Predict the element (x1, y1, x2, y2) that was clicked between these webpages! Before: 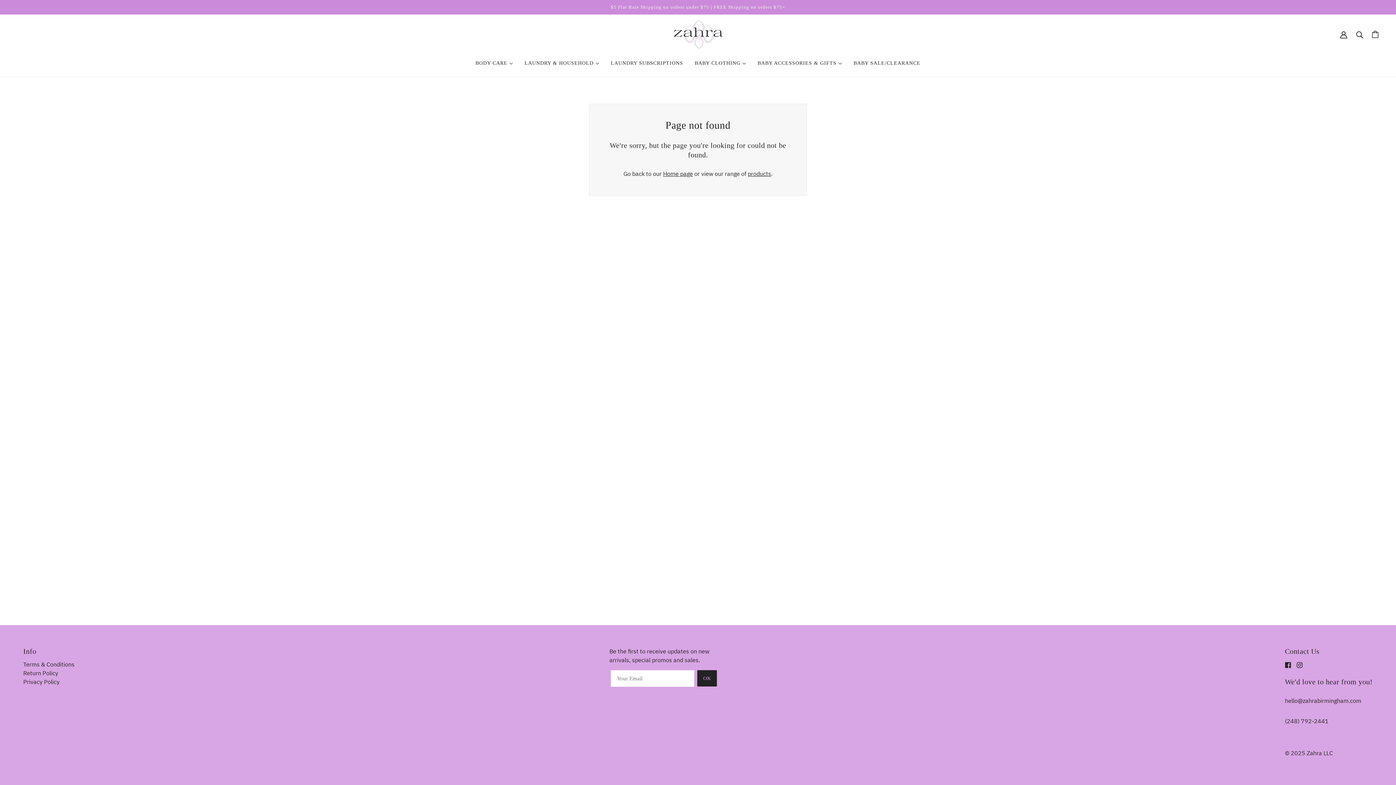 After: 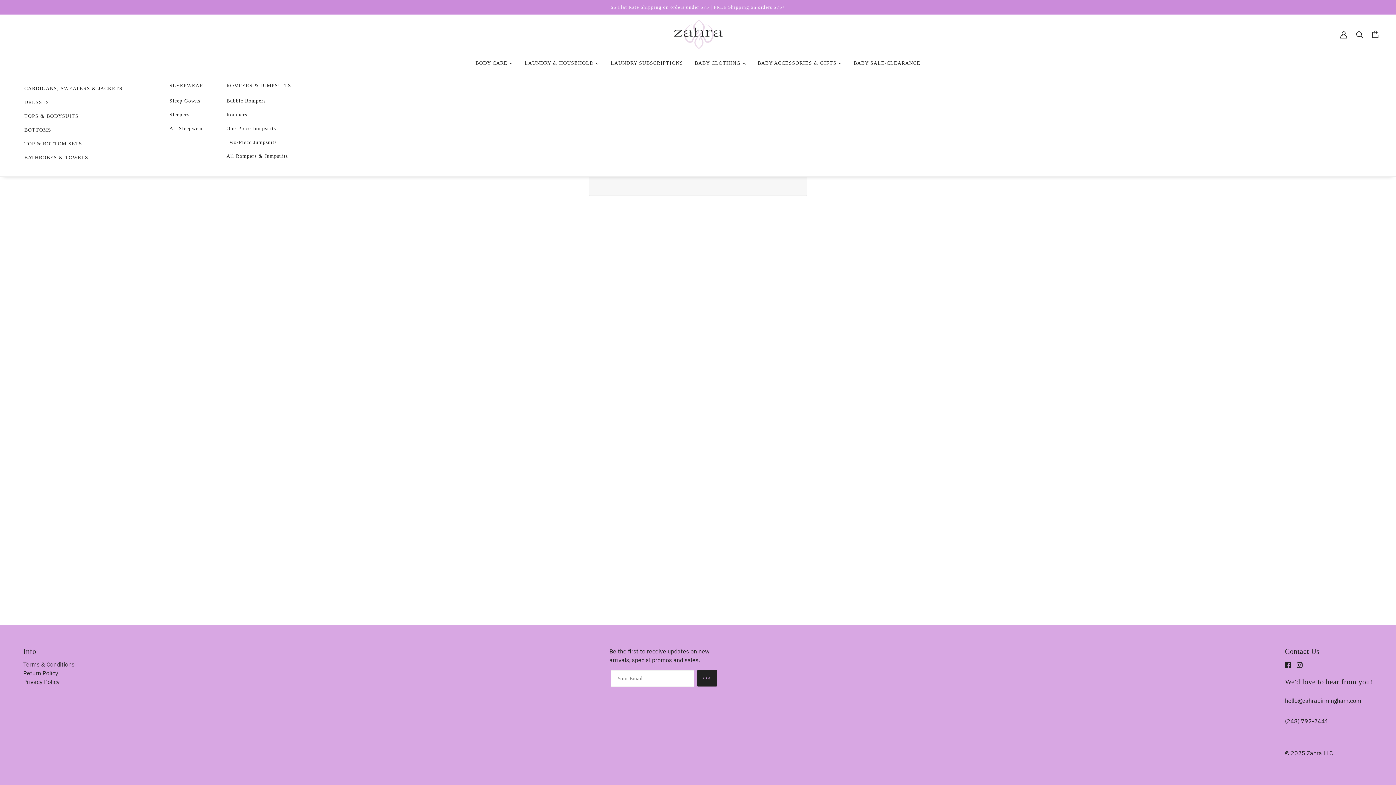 Action: label: BABY CLOTHING  bbox: (689, 54, 752, 71)